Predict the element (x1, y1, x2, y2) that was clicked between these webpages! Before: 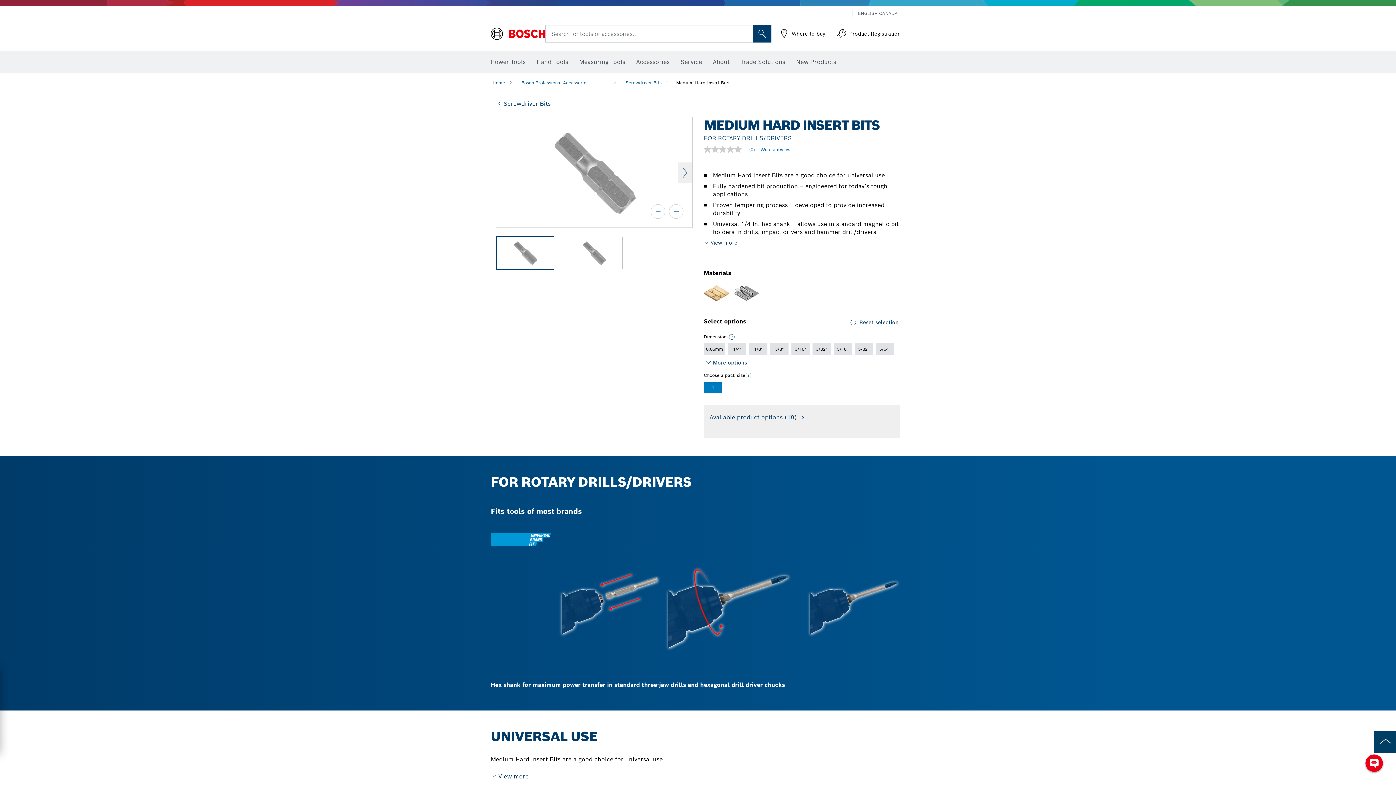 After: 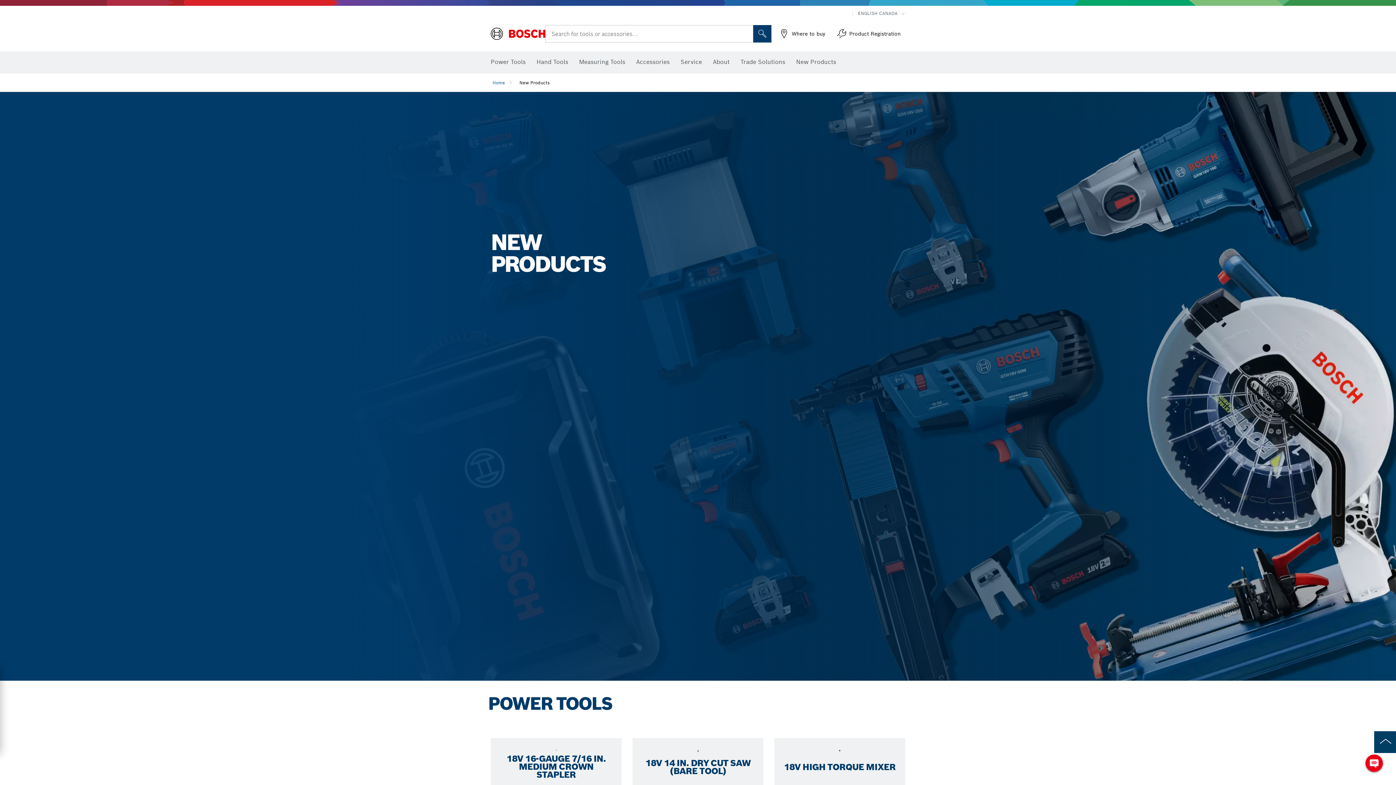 Action: label: New Products bbox: (796, 54, 836, 70)